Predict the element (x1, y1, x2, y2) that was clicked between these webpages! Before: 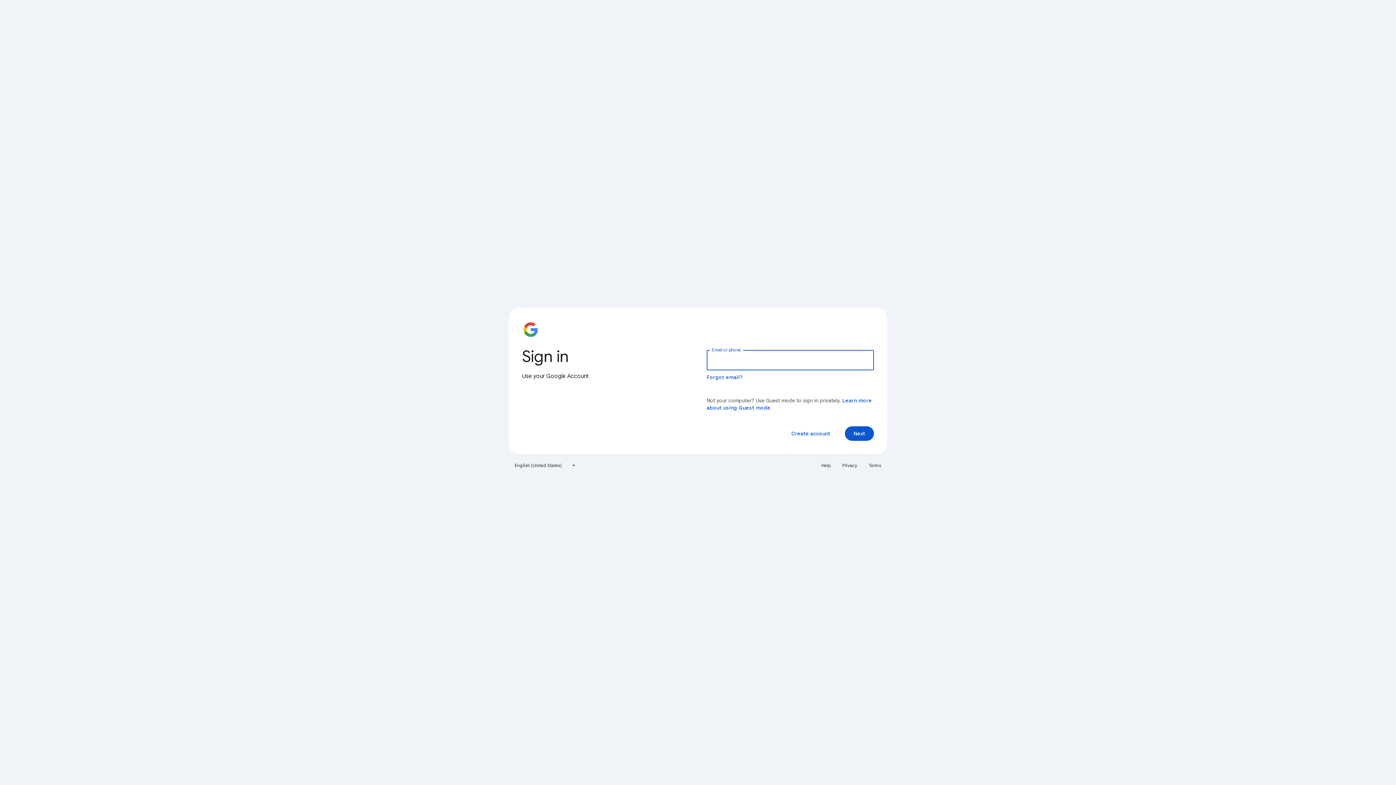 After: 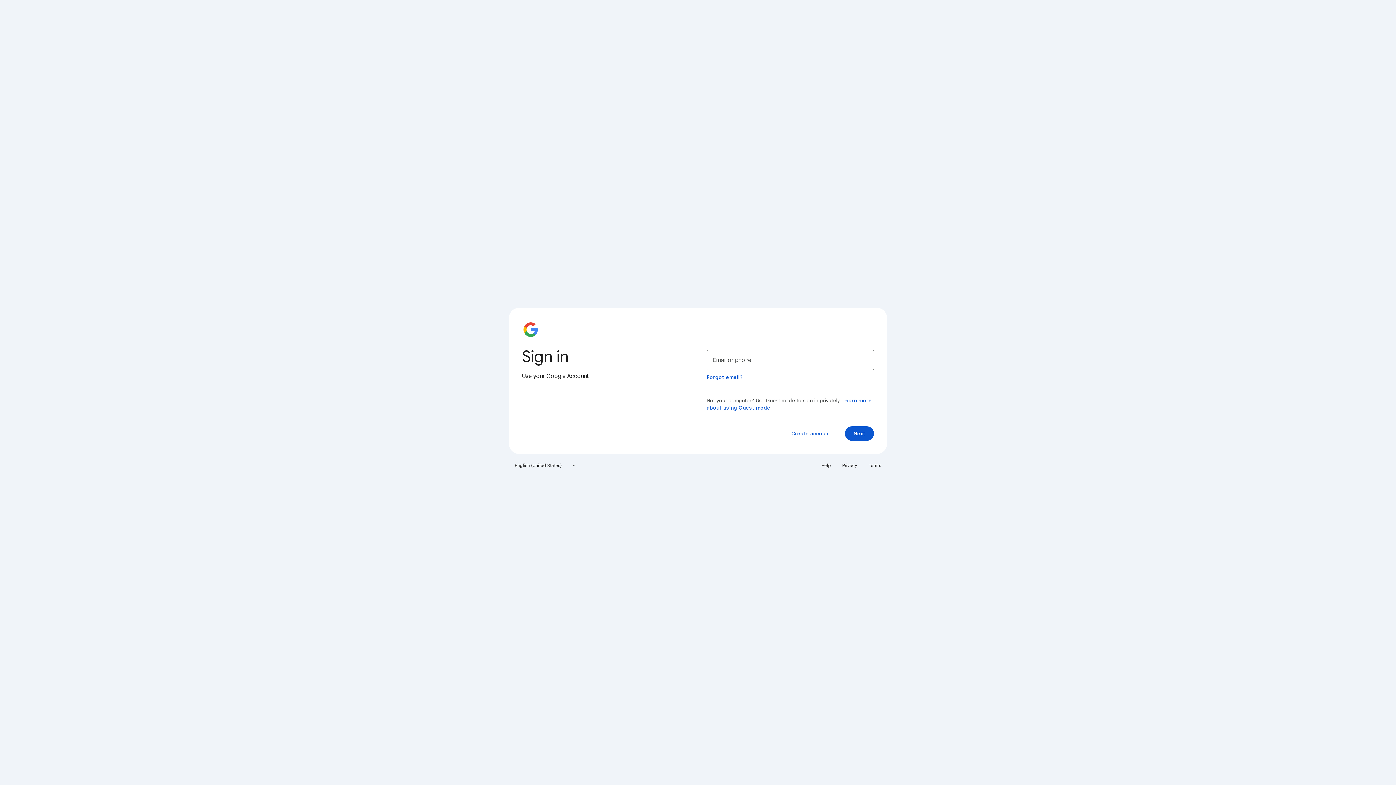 Action: label: Privacy bbox: (838, 460, 861, 471)